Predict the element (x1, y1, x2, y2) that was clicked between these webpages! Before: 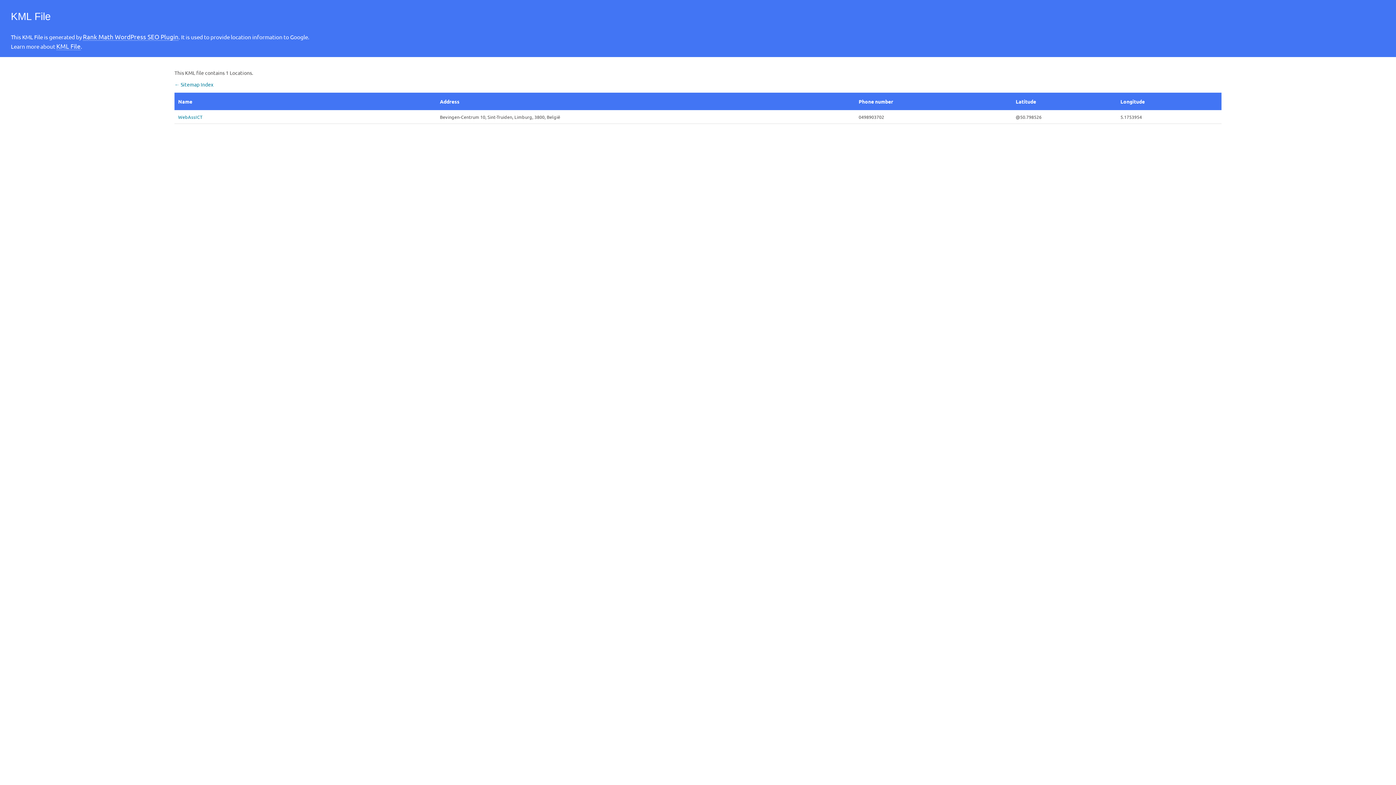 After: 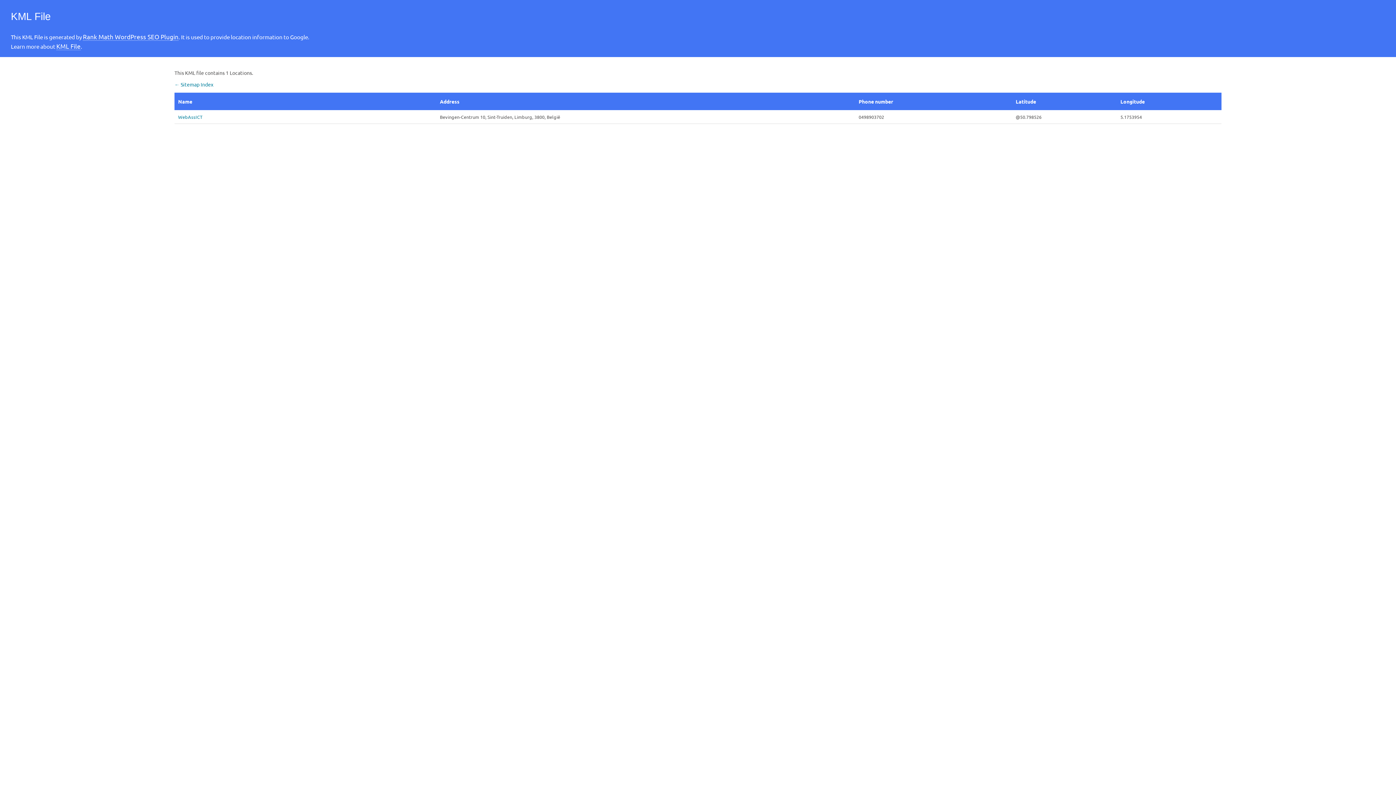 Action: label: KML File bbox: (56, 42, 80, 50)